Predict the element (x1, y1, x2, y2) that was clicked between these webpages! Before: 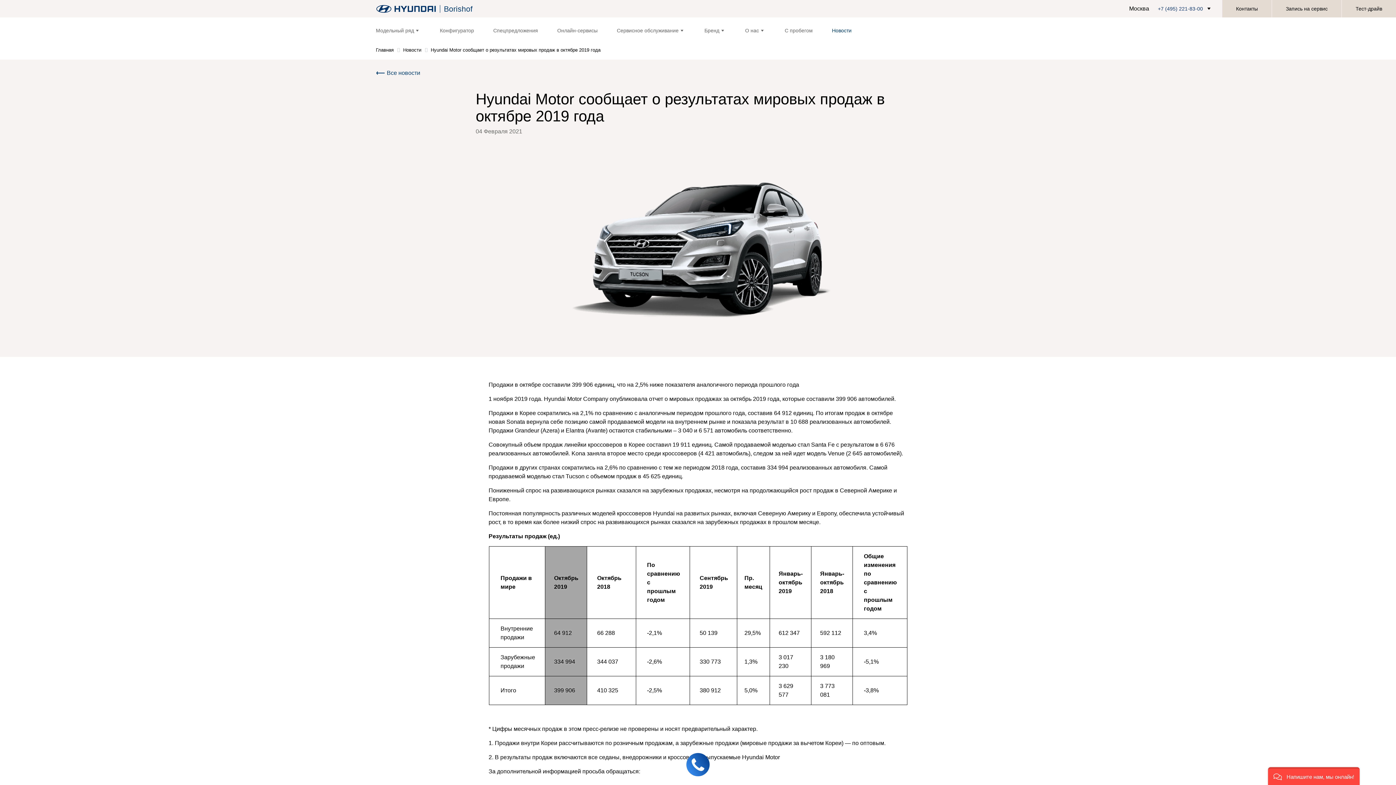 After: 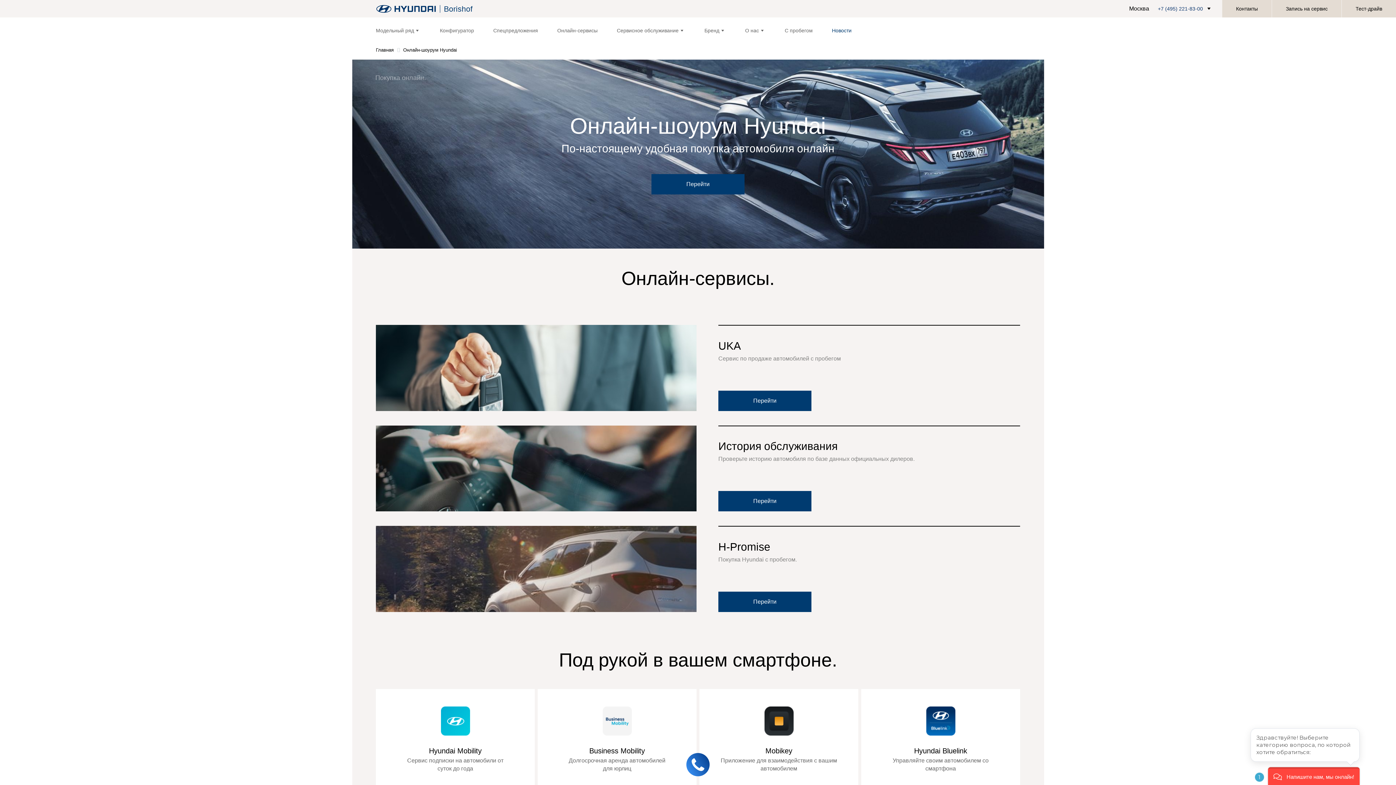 Action: label: Онлайн-сервисы bbox: (557, 17, 597, 43)